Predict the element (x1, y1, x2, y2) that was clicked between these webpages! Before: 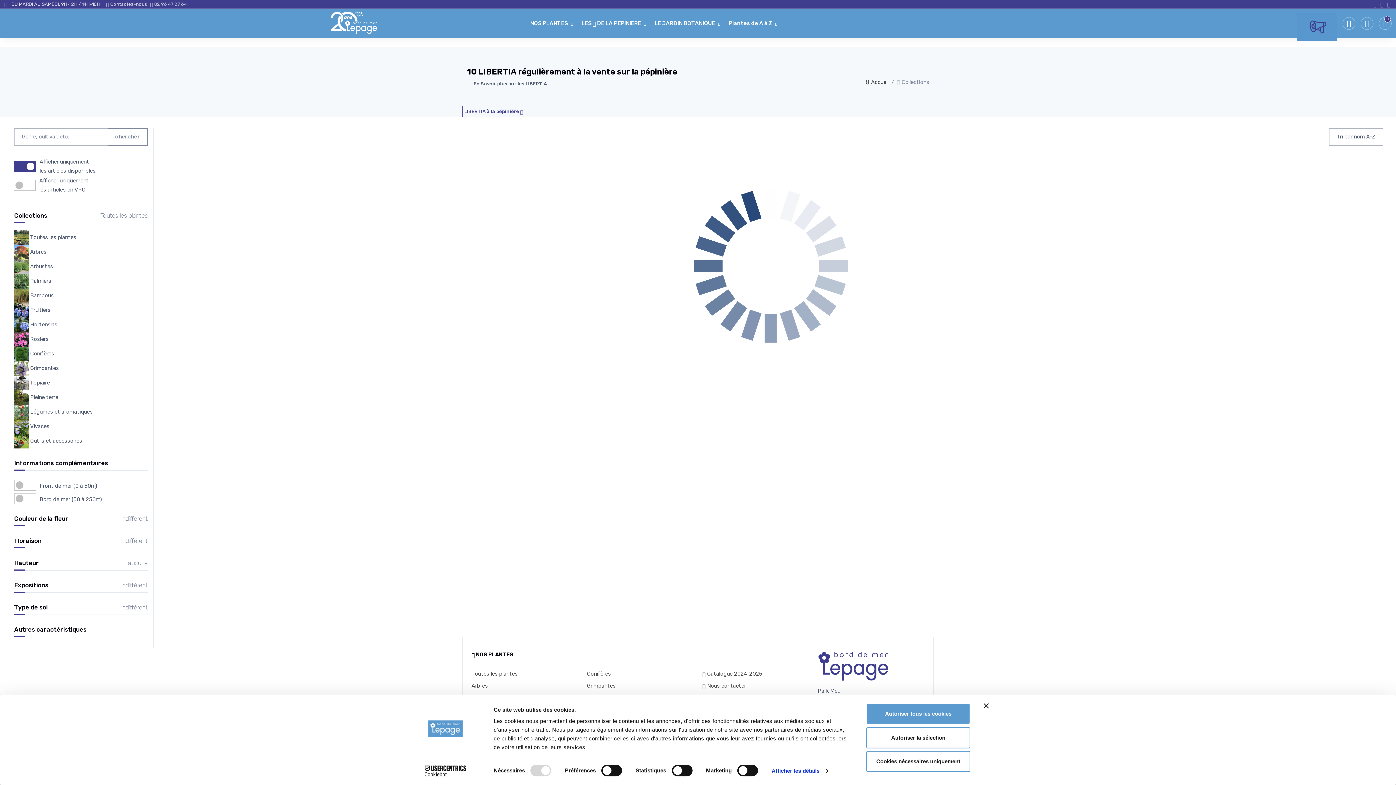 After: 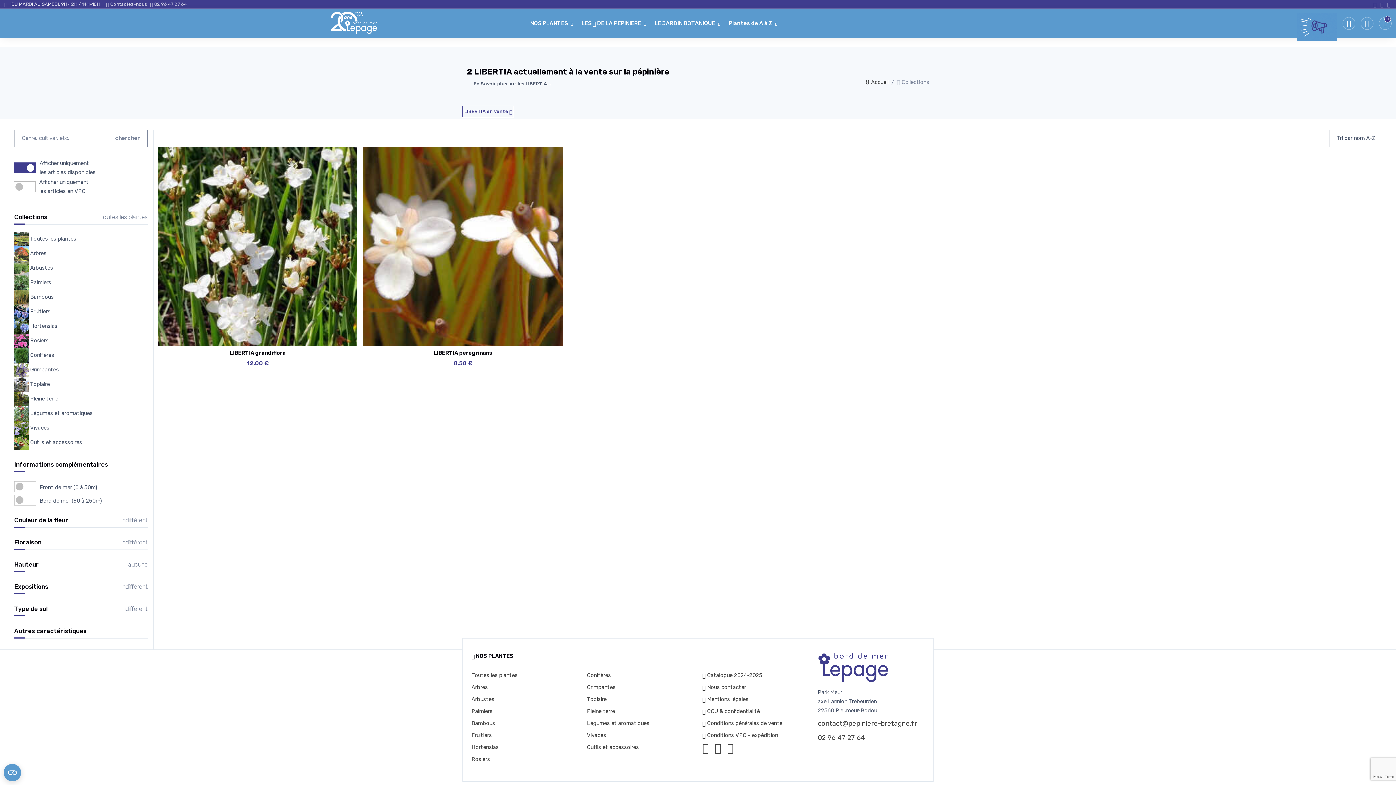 Action: bbox: (984, 703, 989, 708) label: Fermer le bandeau